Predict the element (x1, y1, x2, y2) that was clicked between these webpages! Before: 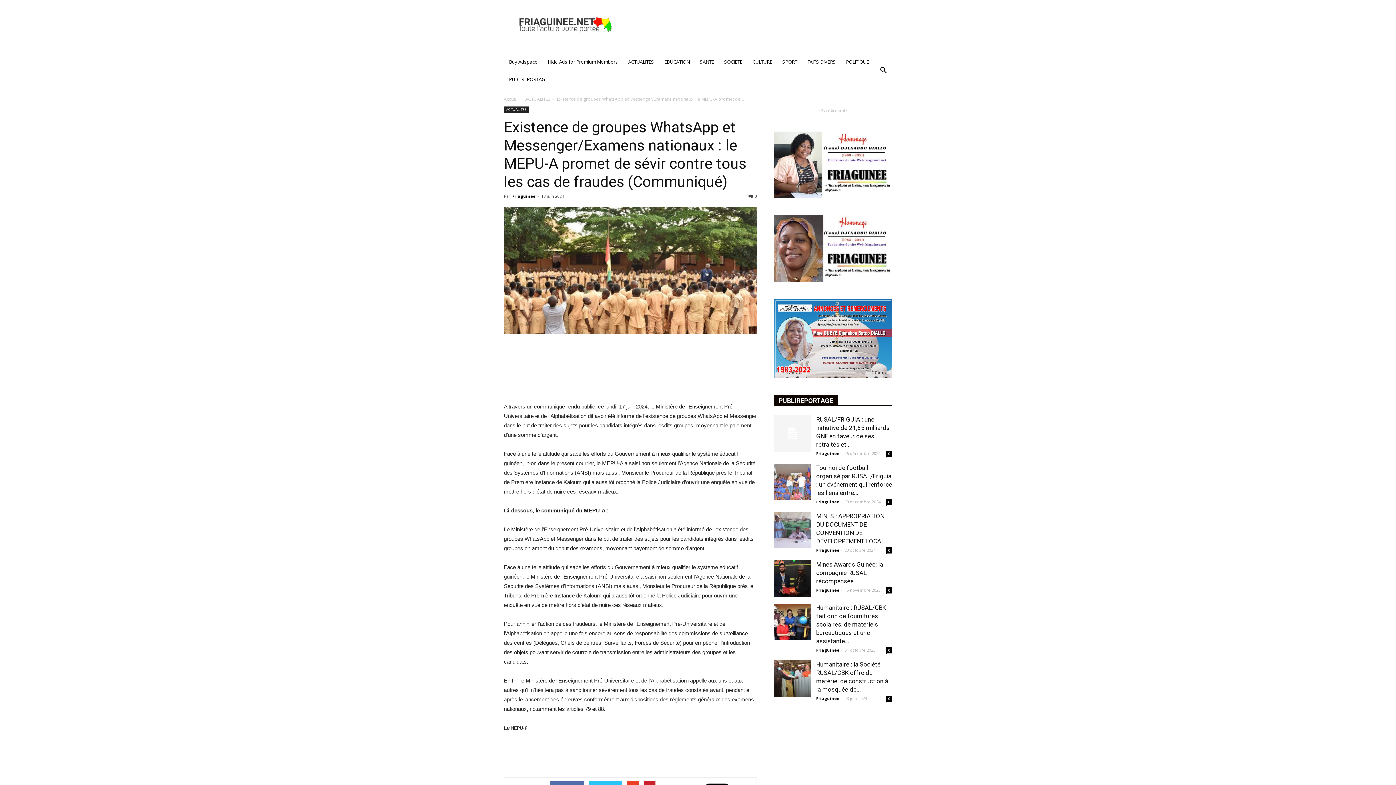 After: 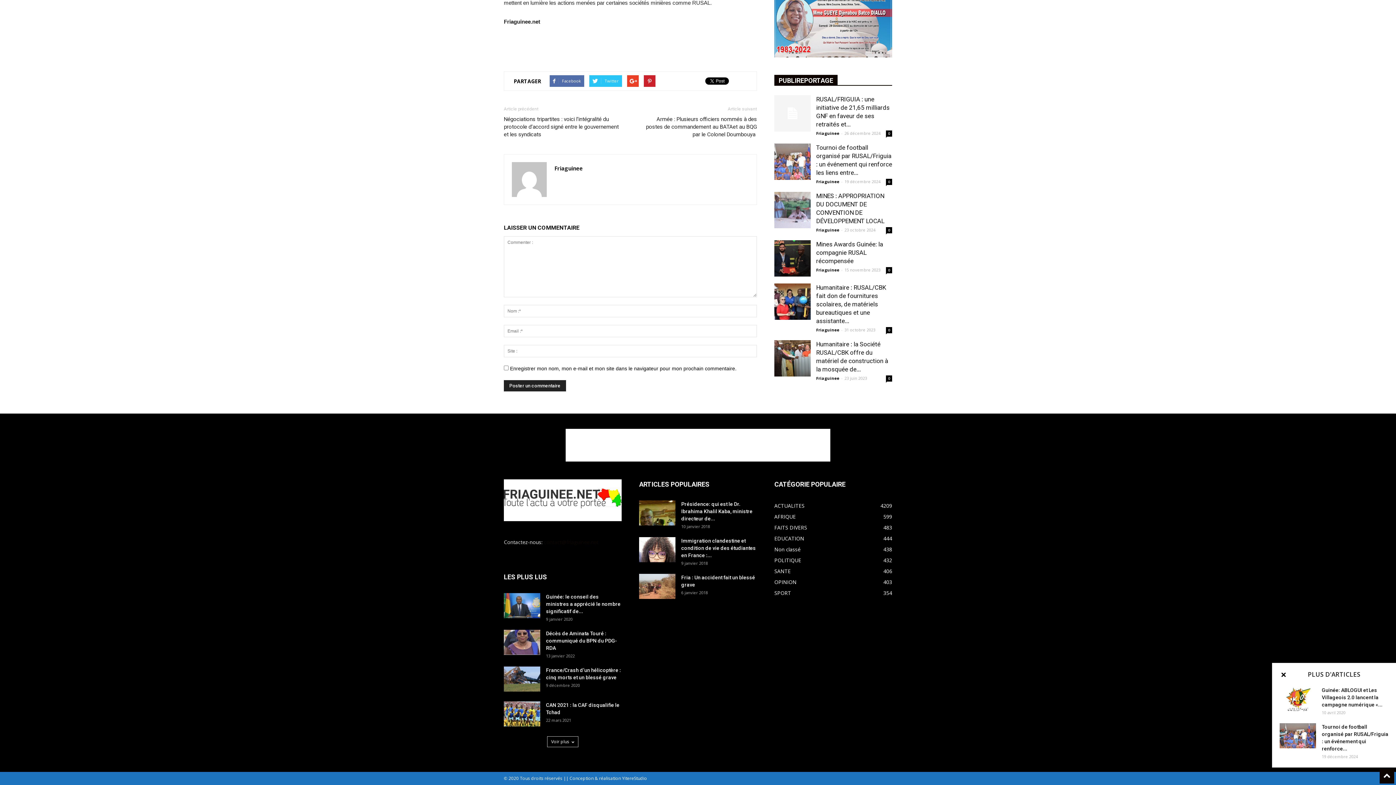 Action: label: 0 bbox: (886, 587, 892, 593)